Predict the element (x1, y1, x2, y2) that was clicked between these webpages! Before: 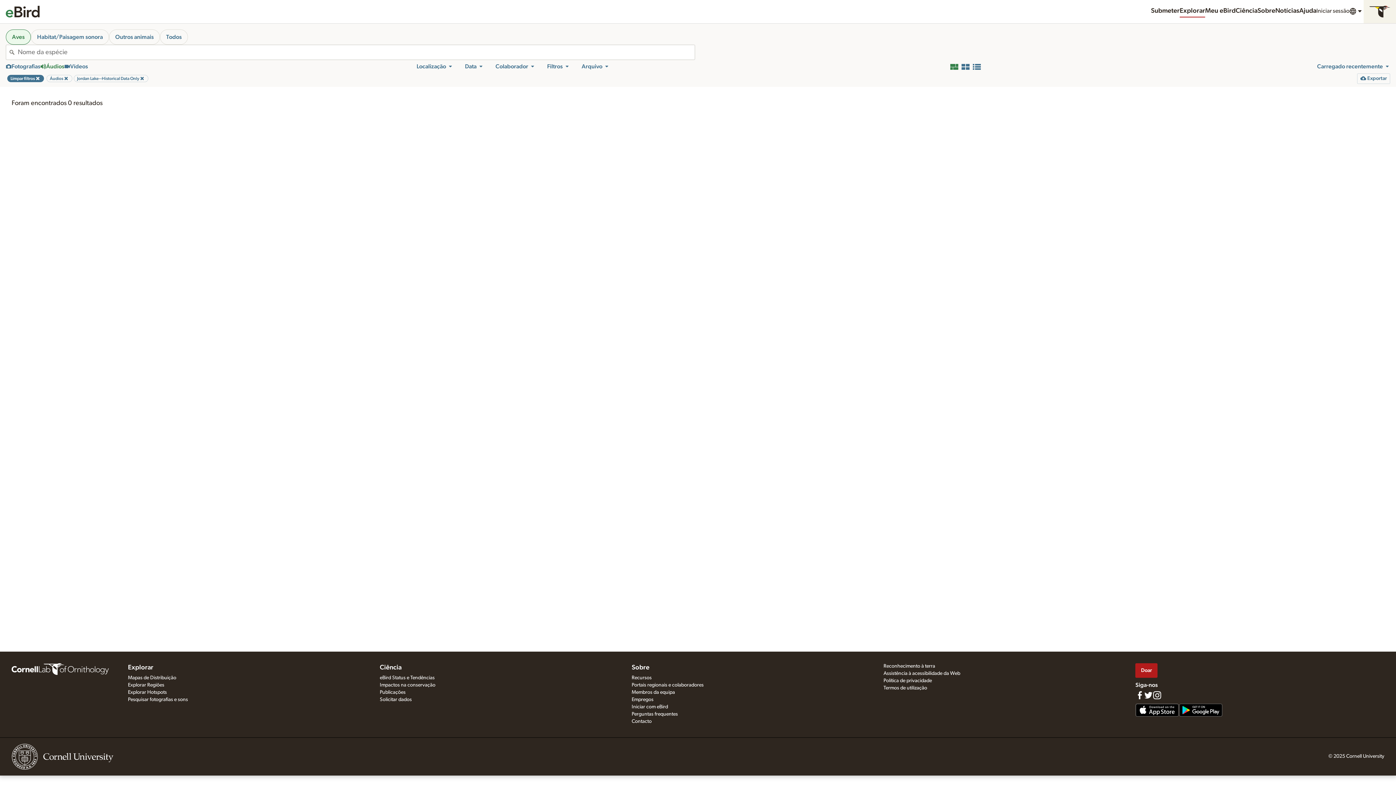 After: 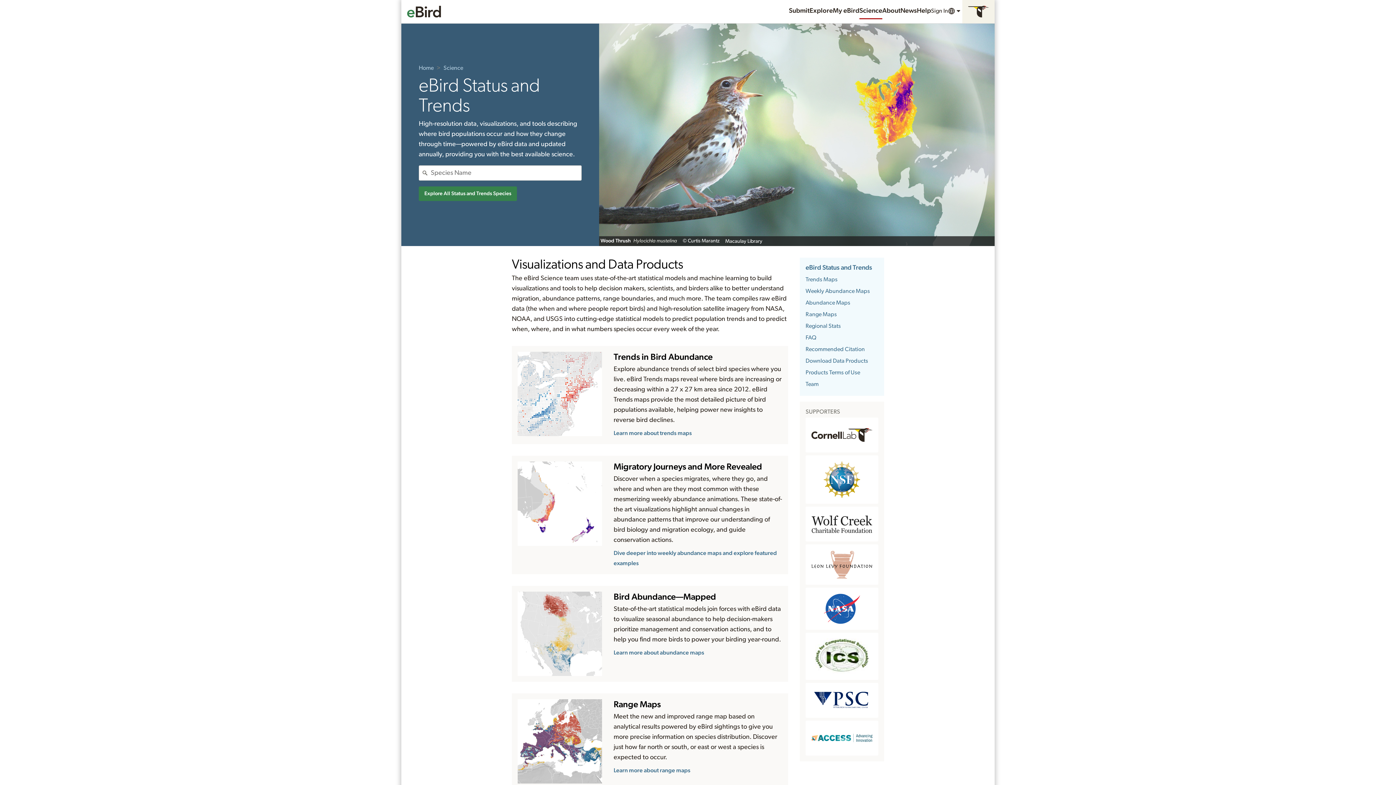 Action: bbox: (379, 675, 434, 680) label: eBird Status e Tendências